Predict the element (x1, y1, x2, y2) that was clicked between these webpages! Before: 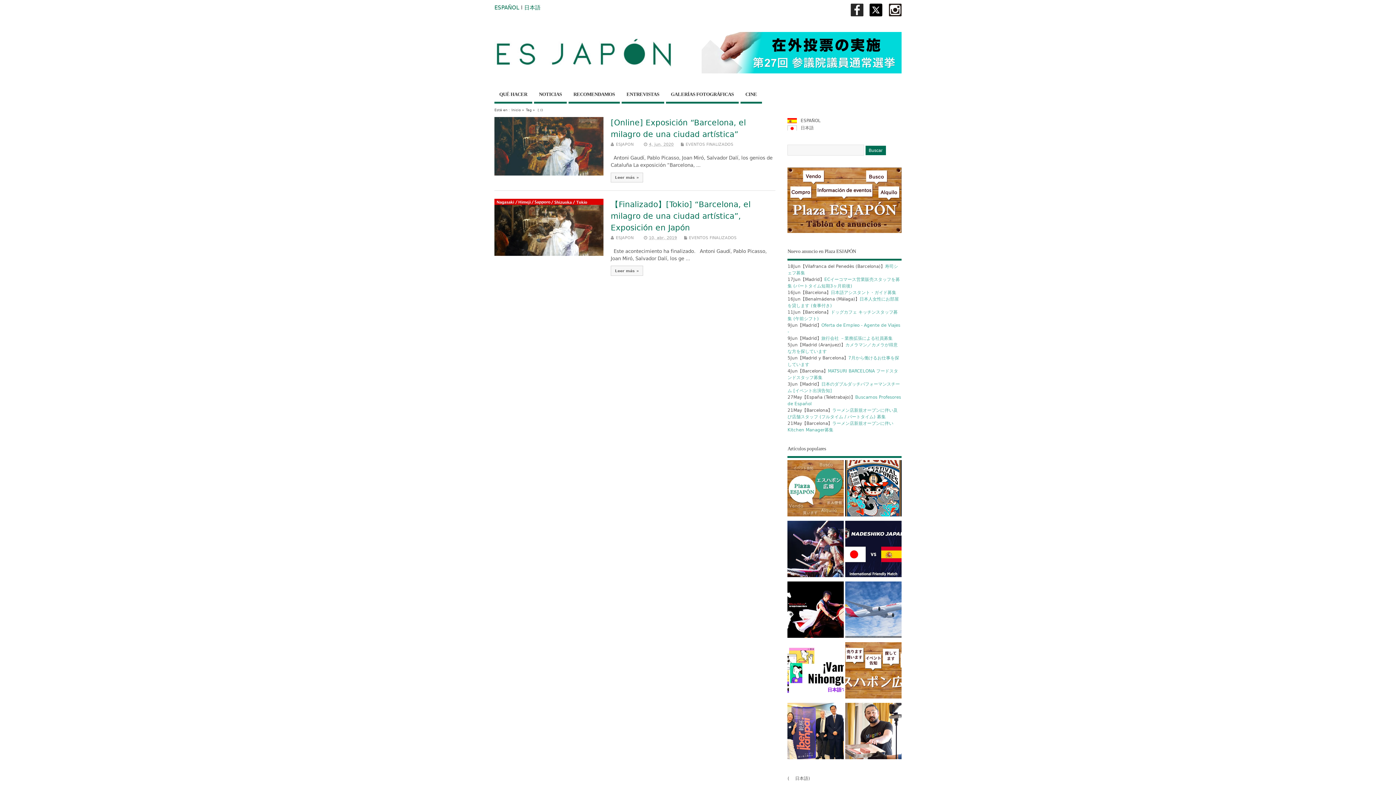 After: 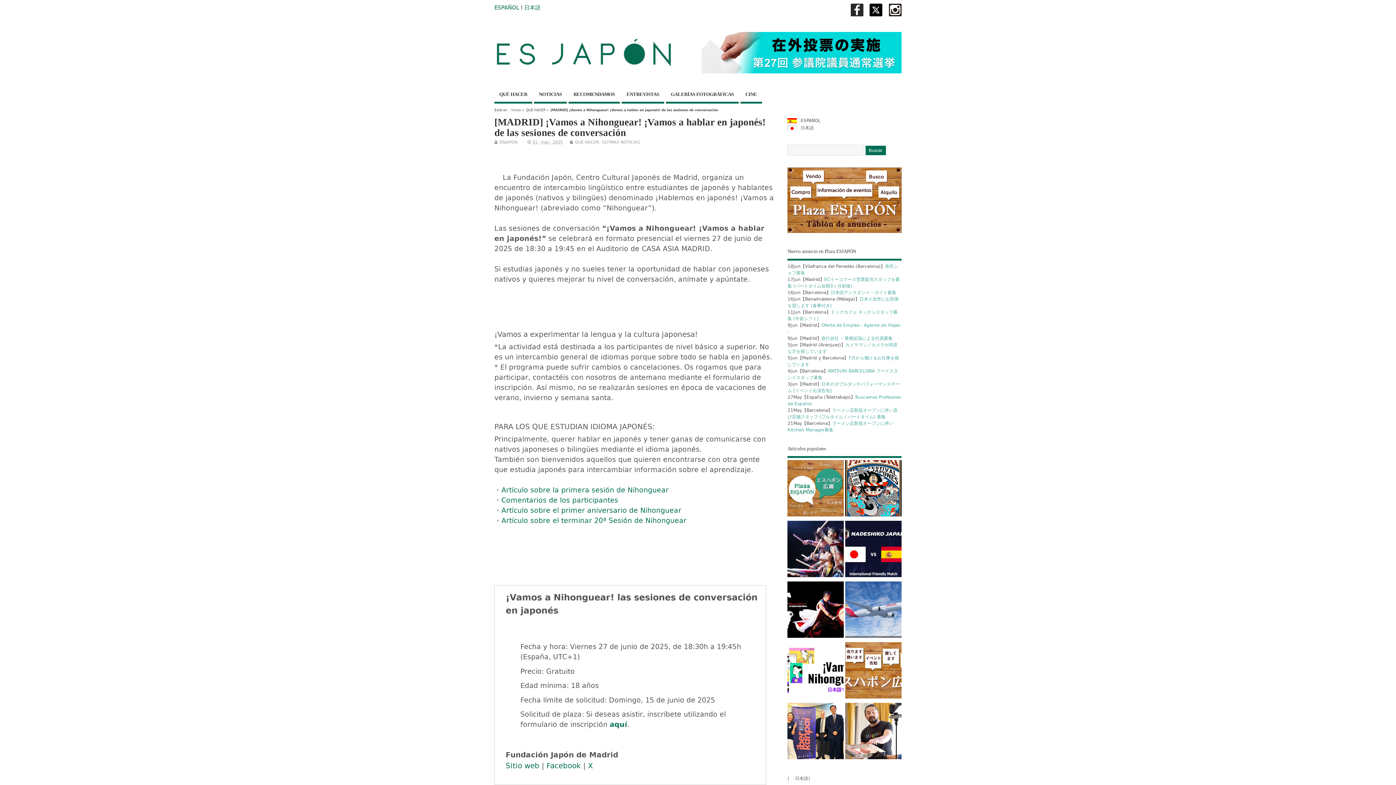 Action: bbox: (787, 642, 844, 701)